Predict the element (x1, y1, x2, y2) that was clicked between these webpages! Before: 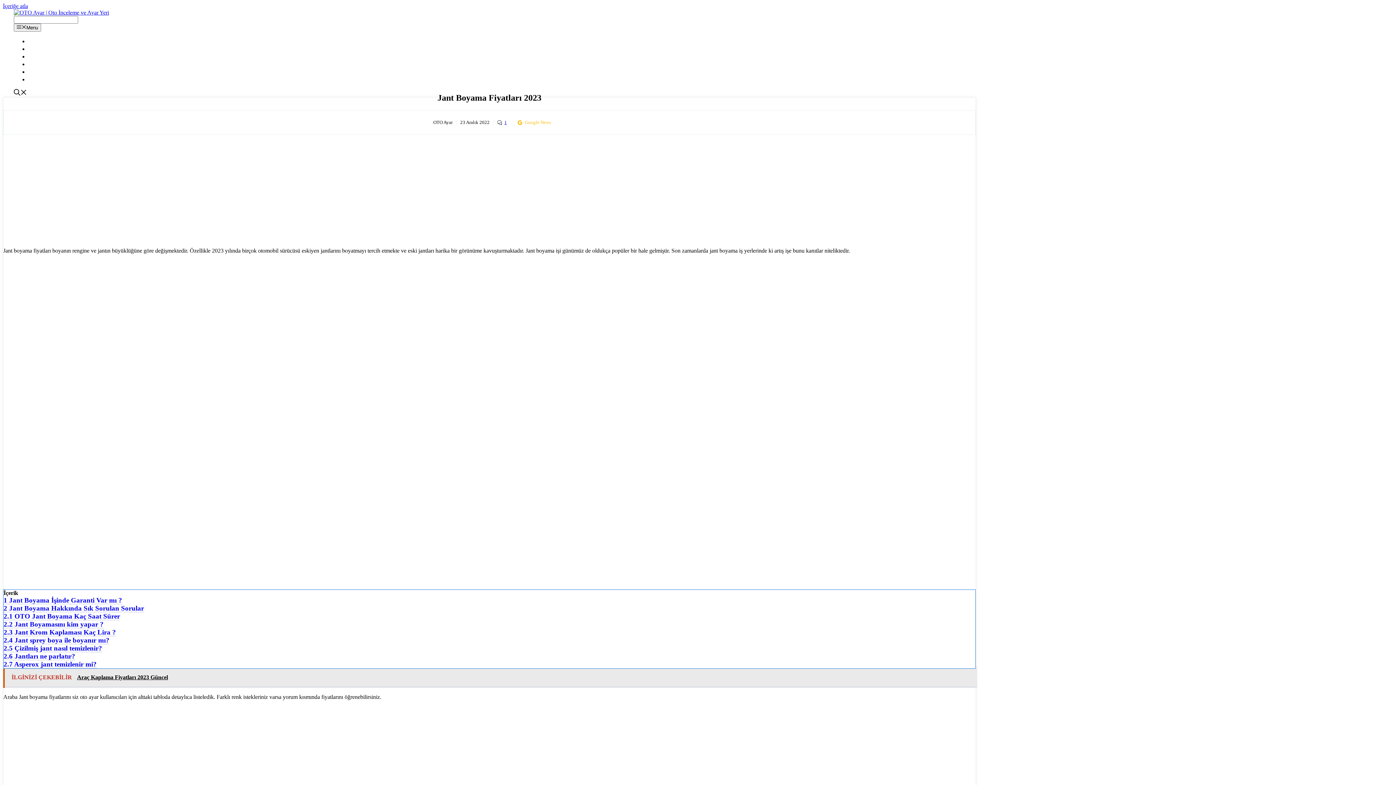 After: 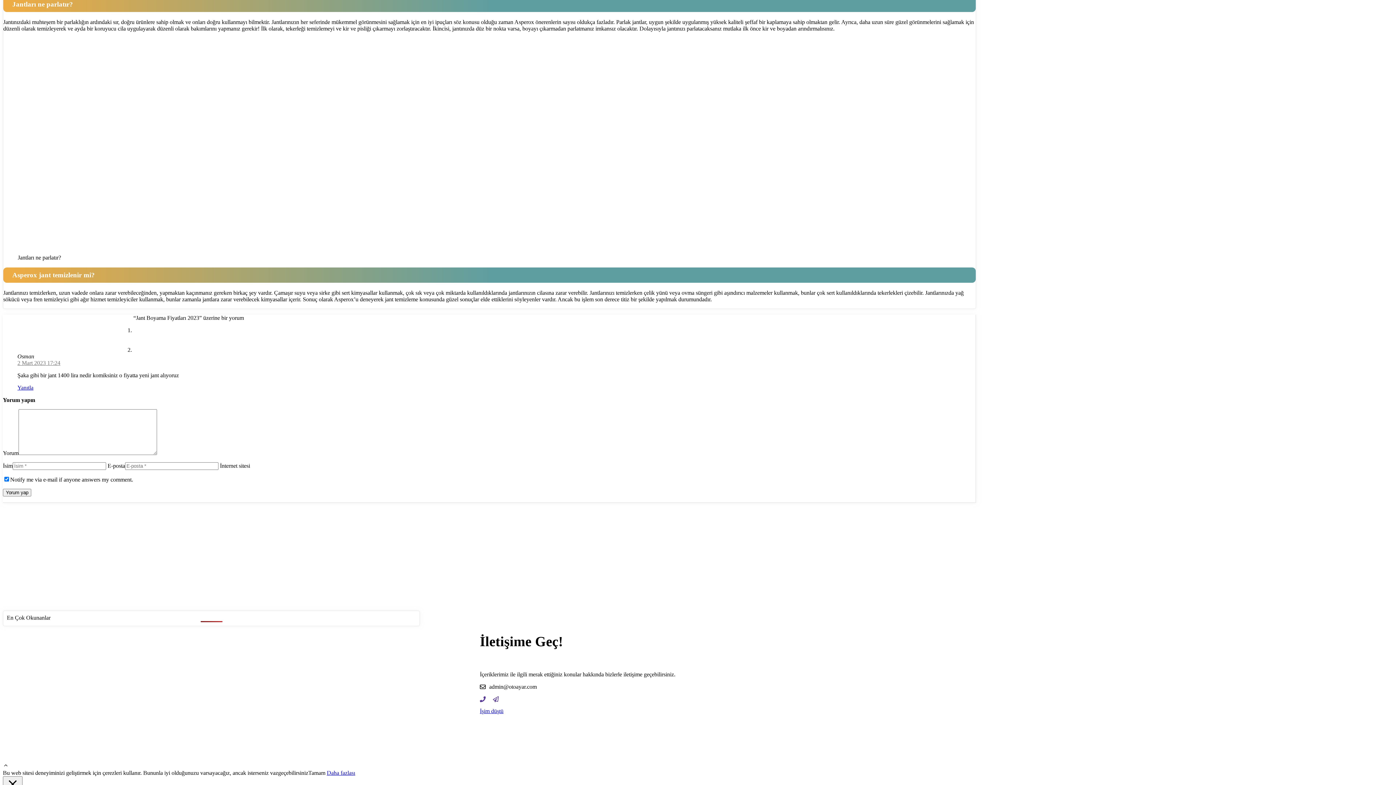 Action: bbox: (3, 652, 75, 661) label: 2.6 Jantları ne parlatır?